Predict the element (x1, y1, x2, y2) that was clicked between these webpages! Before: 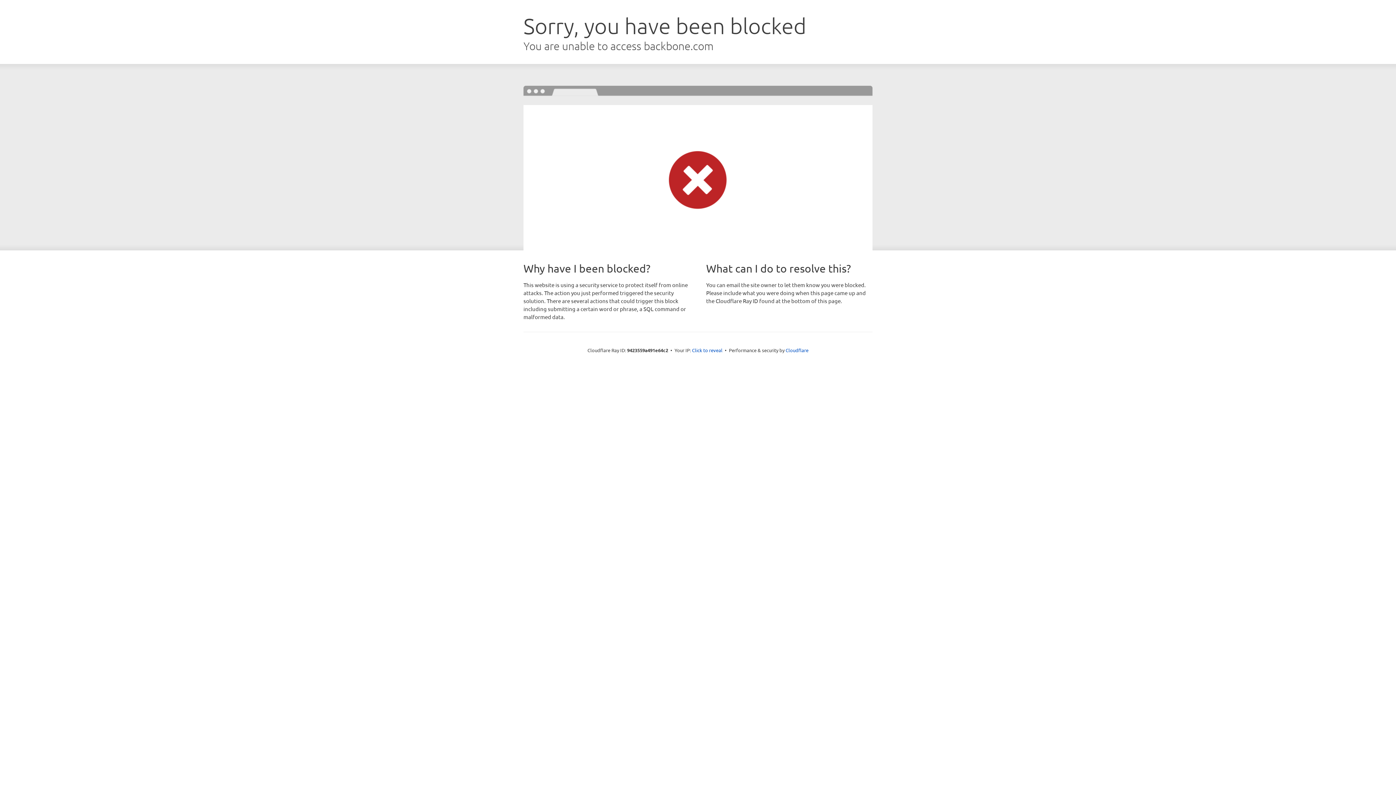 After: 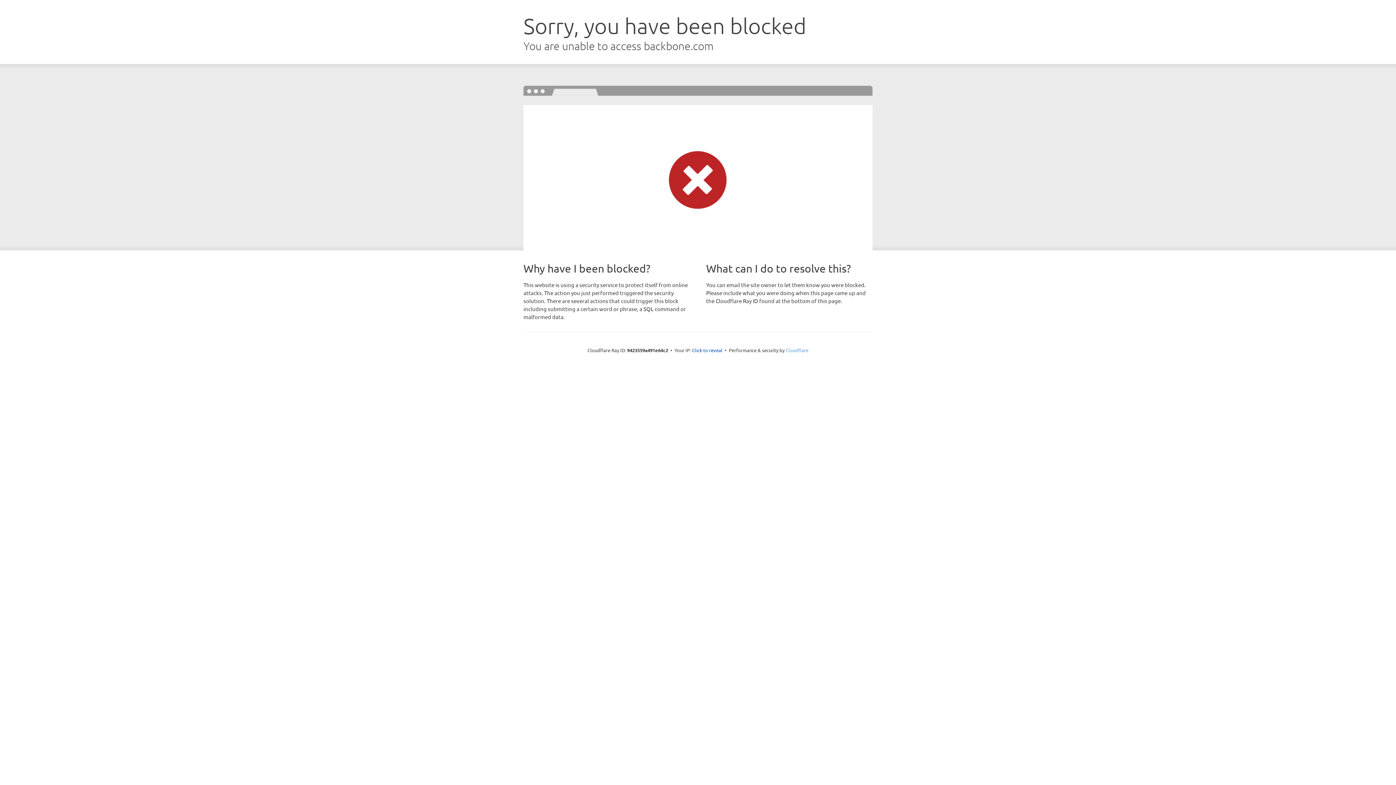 Action: bbox: (785, 347, 808, 353) label: Cloudflare